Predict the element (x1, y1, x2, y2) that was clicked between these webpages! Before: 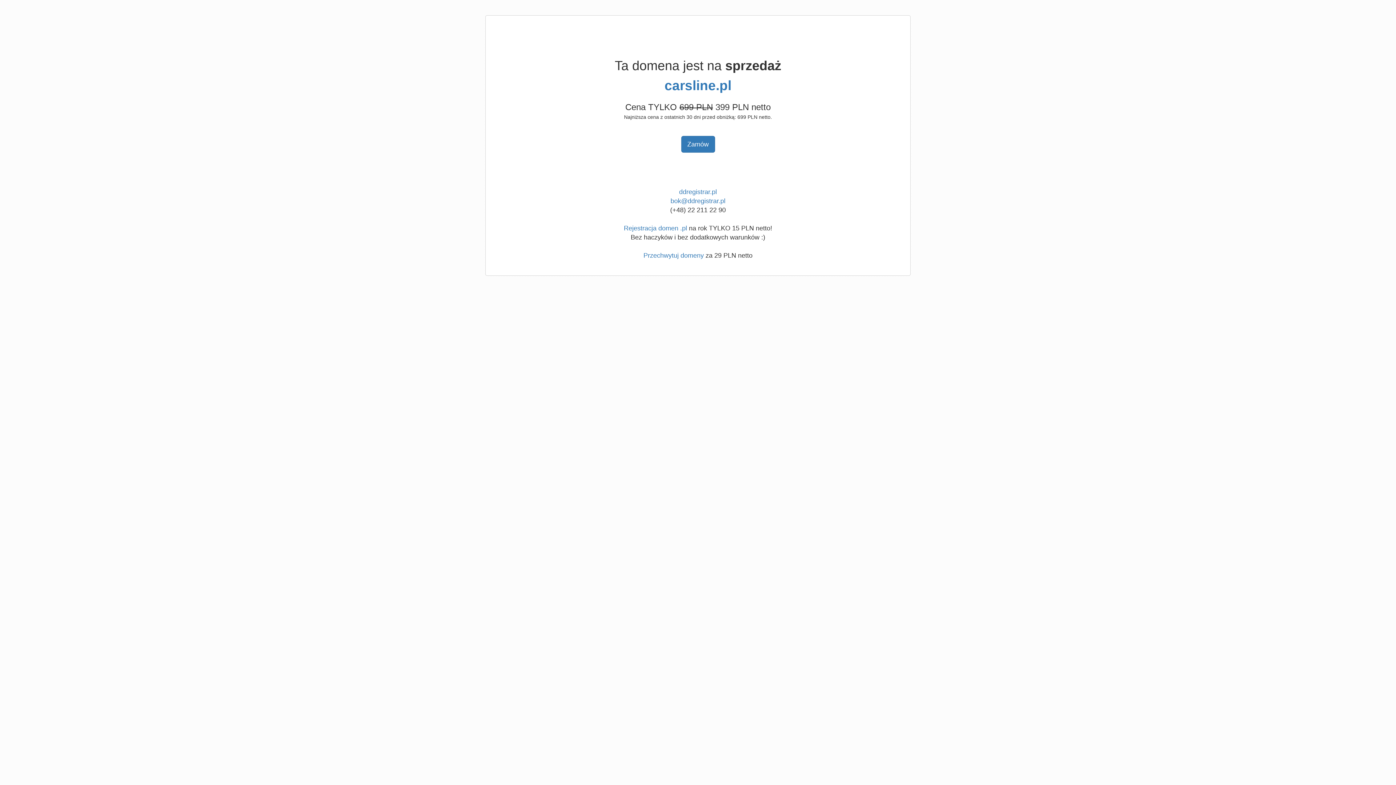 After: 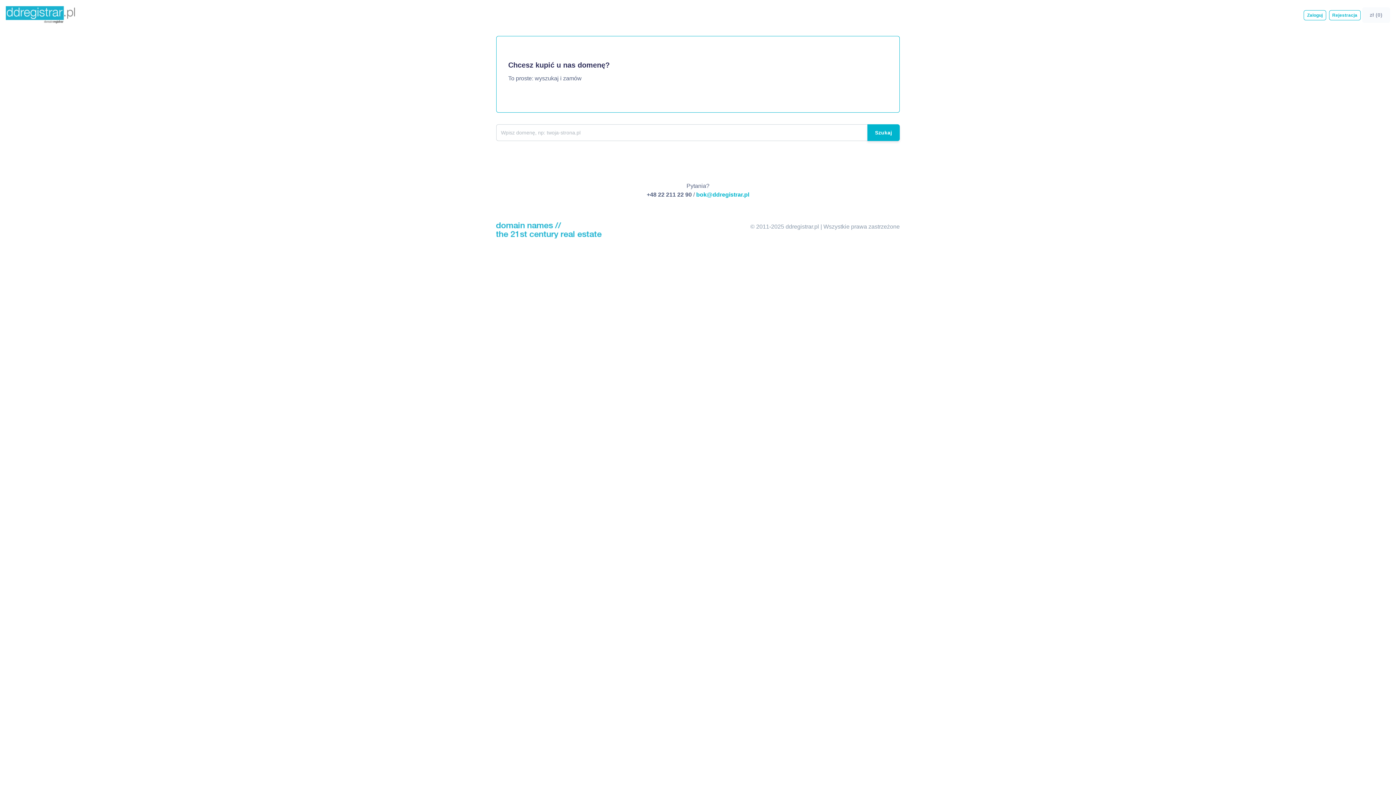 Action: label: ddregistrar.pl bbox: (679, 188, 717, 195)